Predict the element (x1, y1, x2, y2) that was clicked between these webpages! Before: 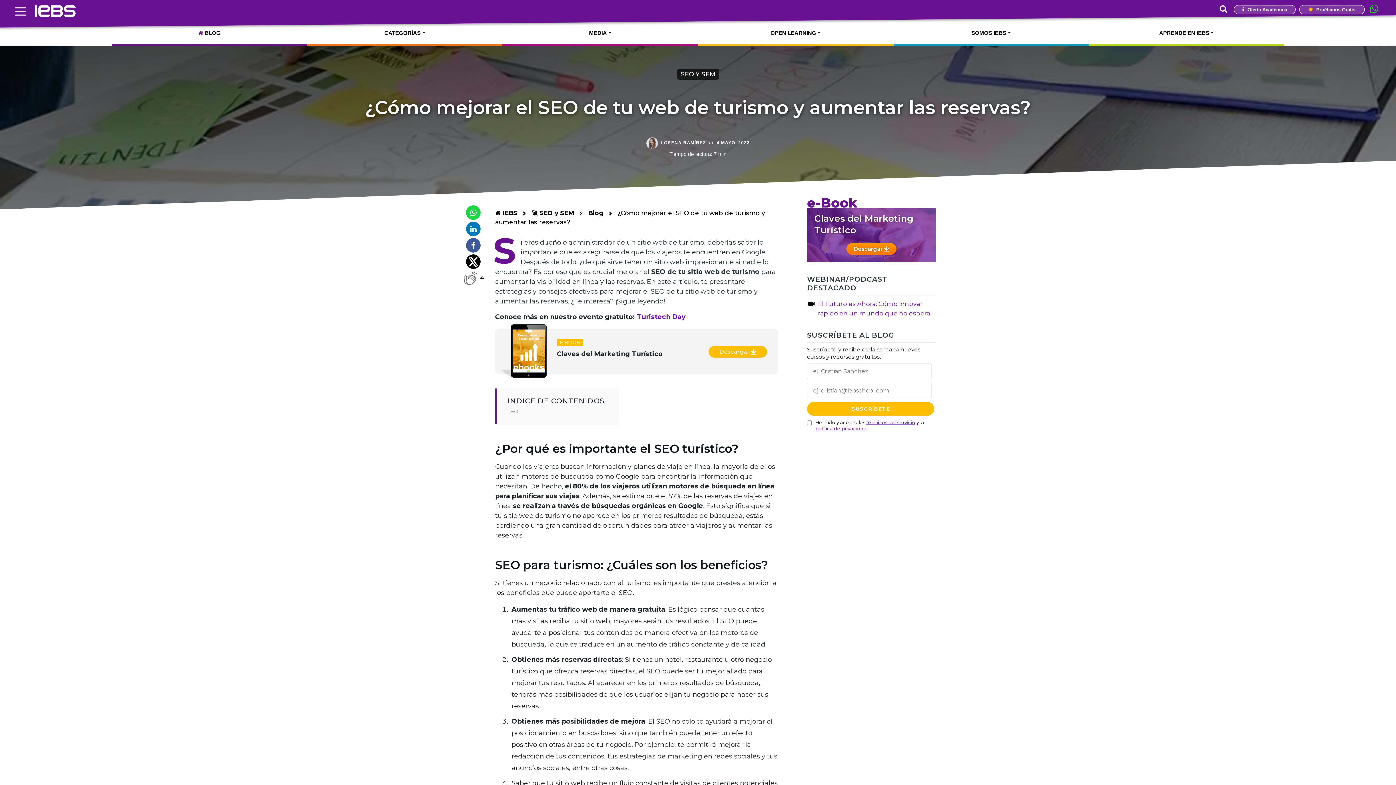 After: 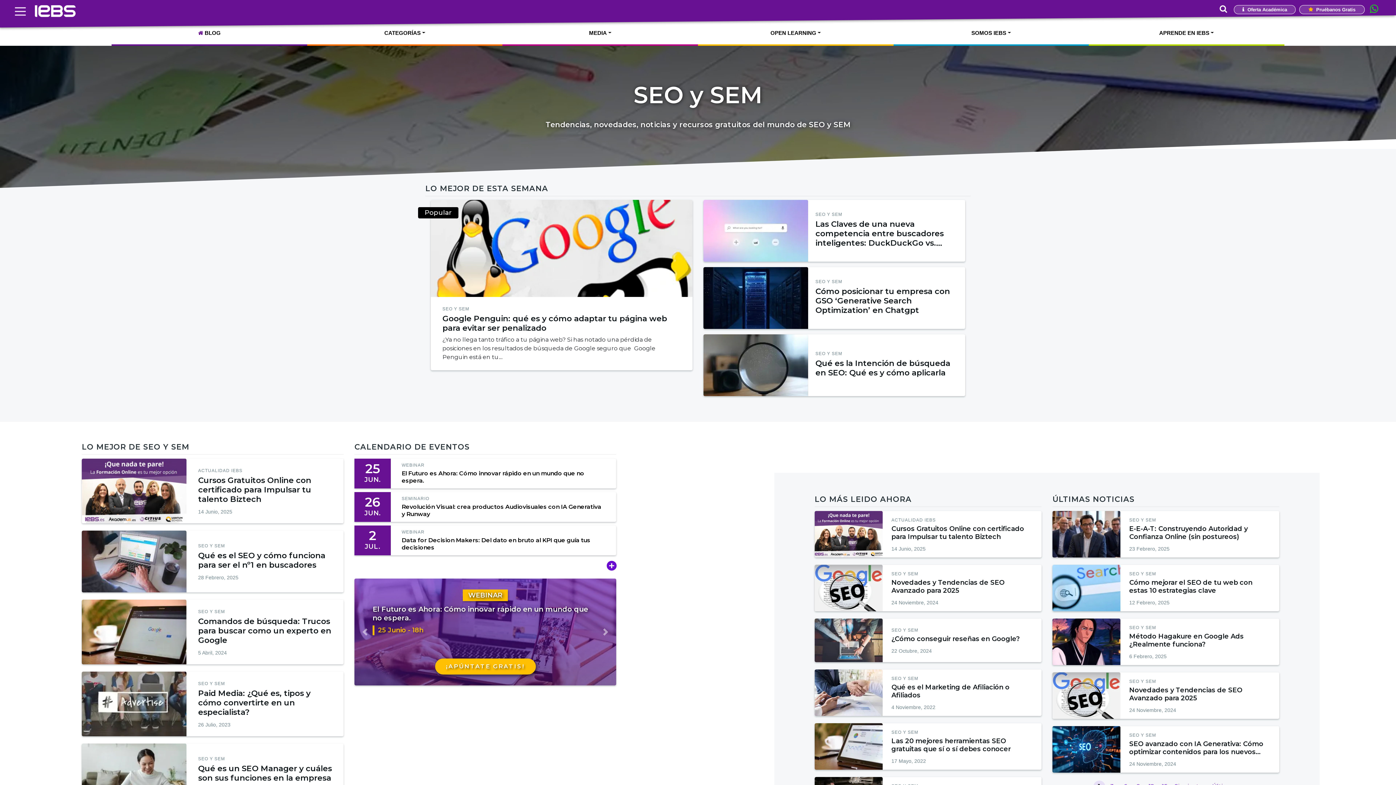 Action: label: SEO Y SEM bbox: (677, 68, 719, 79)